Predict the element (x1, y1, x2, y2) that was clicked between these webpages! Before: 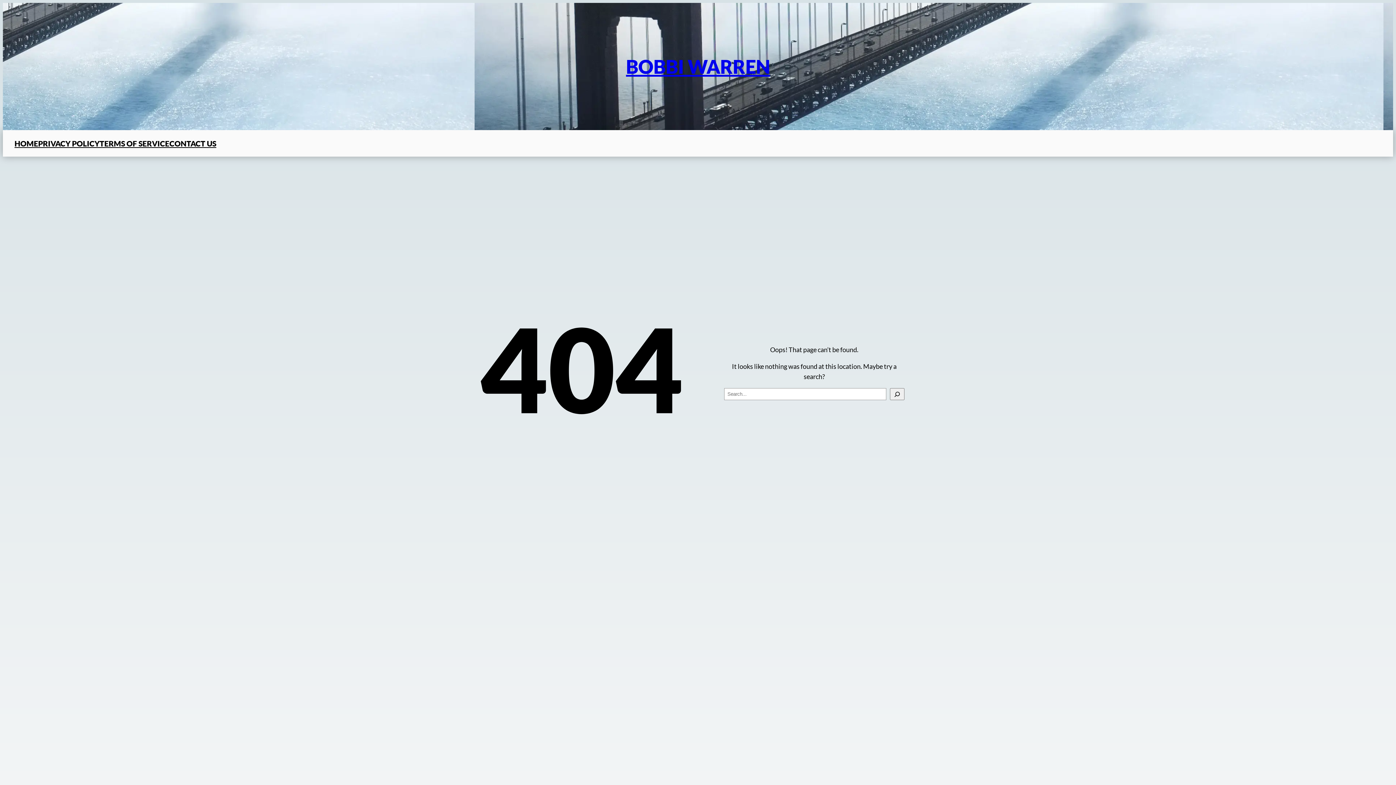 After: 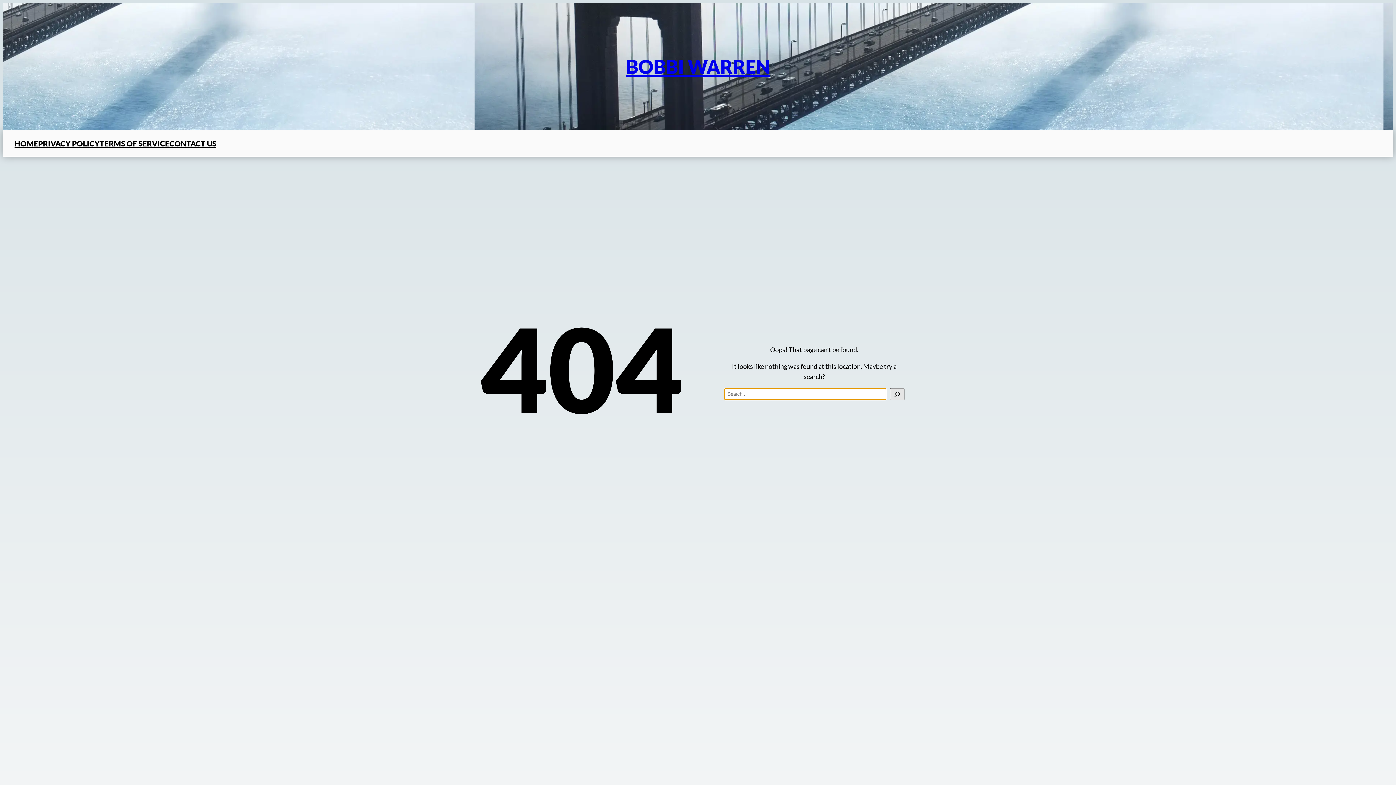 Action: label: Search bbox: (890, 388, 904, 400)